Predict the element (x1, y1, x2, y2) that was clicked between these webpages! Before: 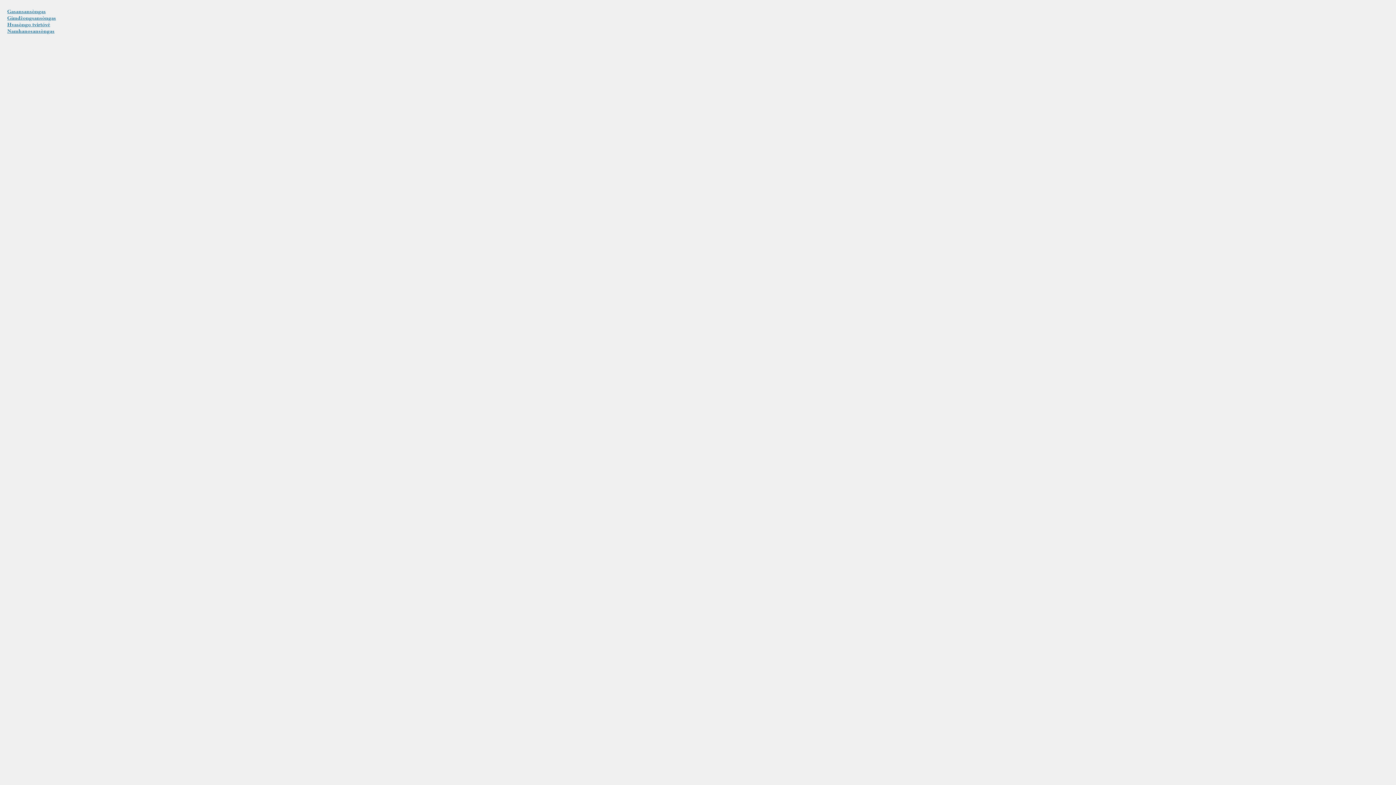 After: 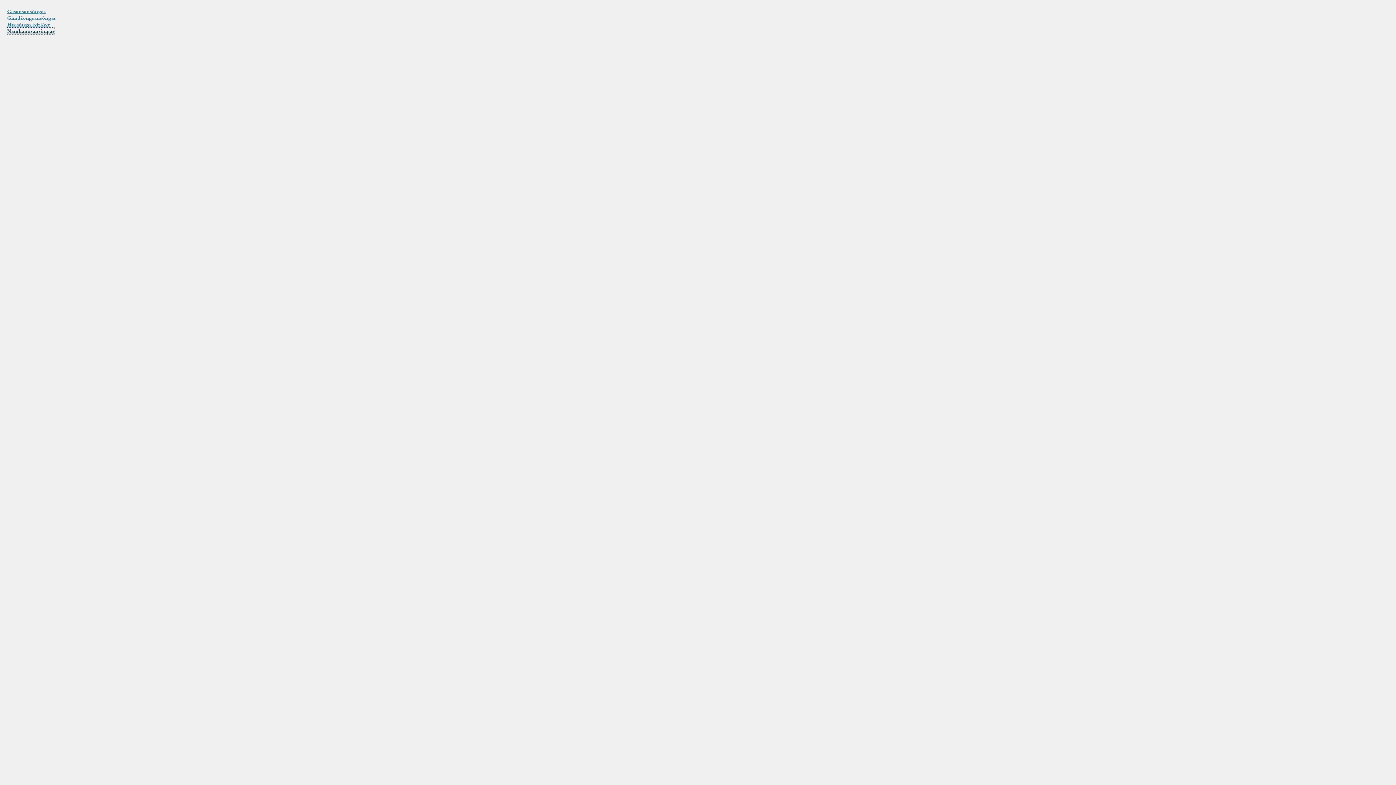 Action: bbox: (7, 27, 54, 34) label: Namhanosansòngas